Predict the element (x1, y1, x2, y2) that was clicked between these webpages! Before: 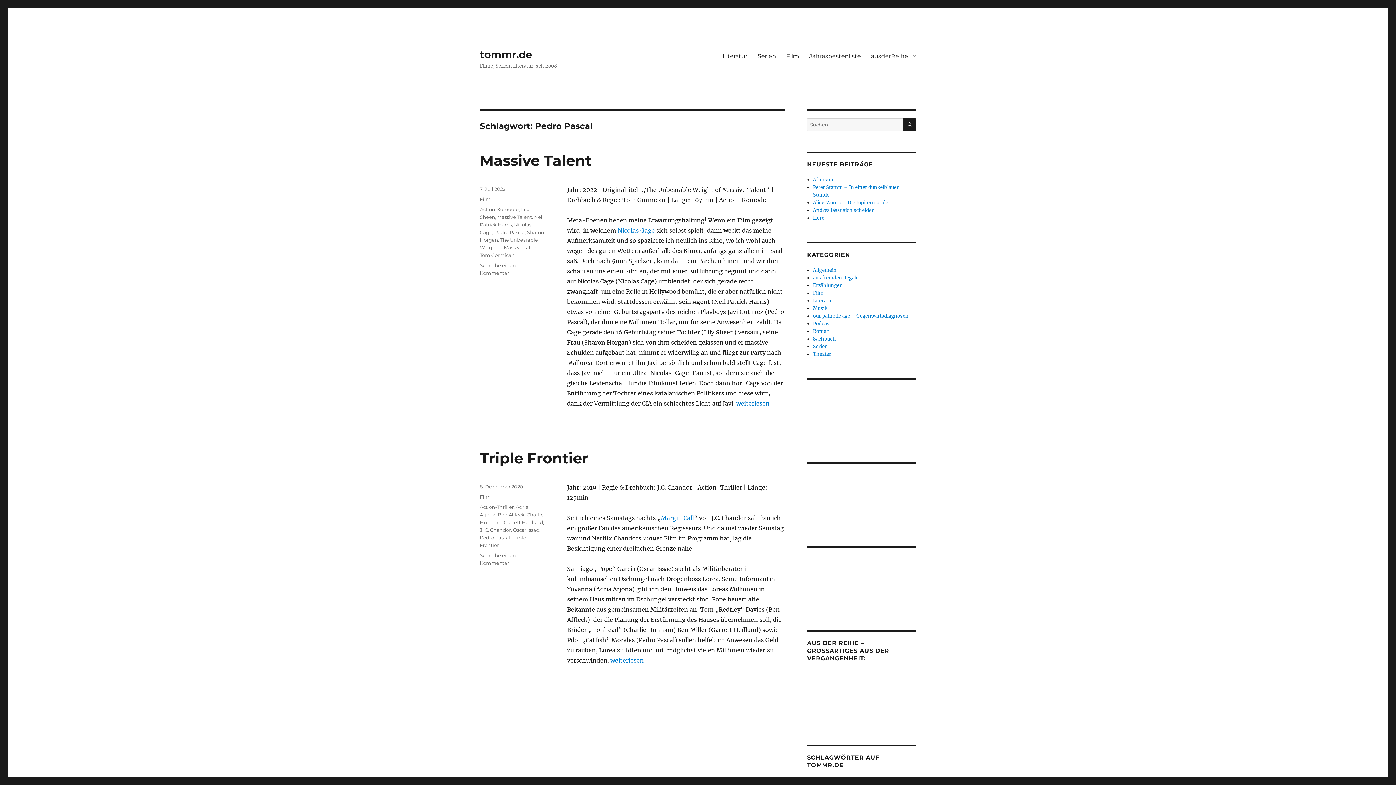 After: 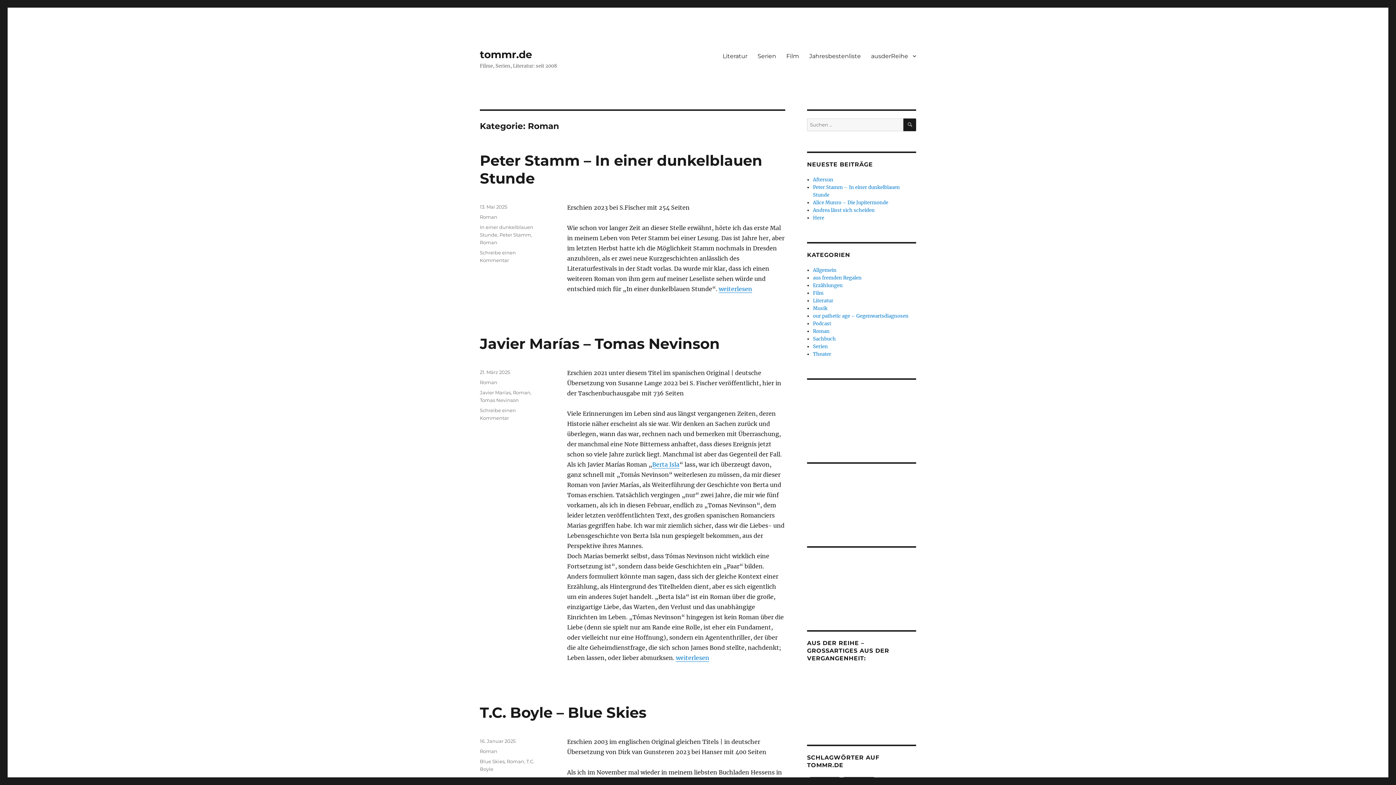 Action: bbox: (813, 328, 829, 334) label: Roman